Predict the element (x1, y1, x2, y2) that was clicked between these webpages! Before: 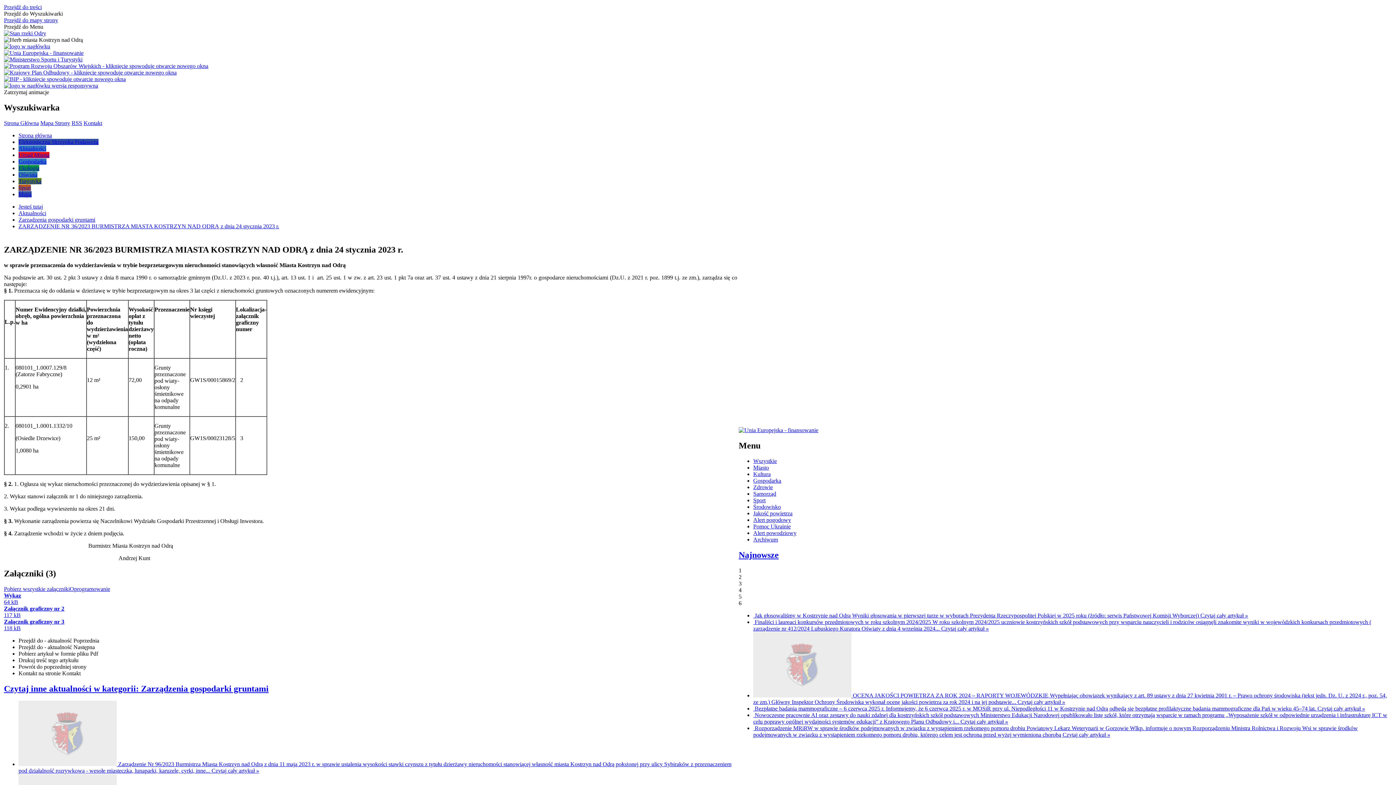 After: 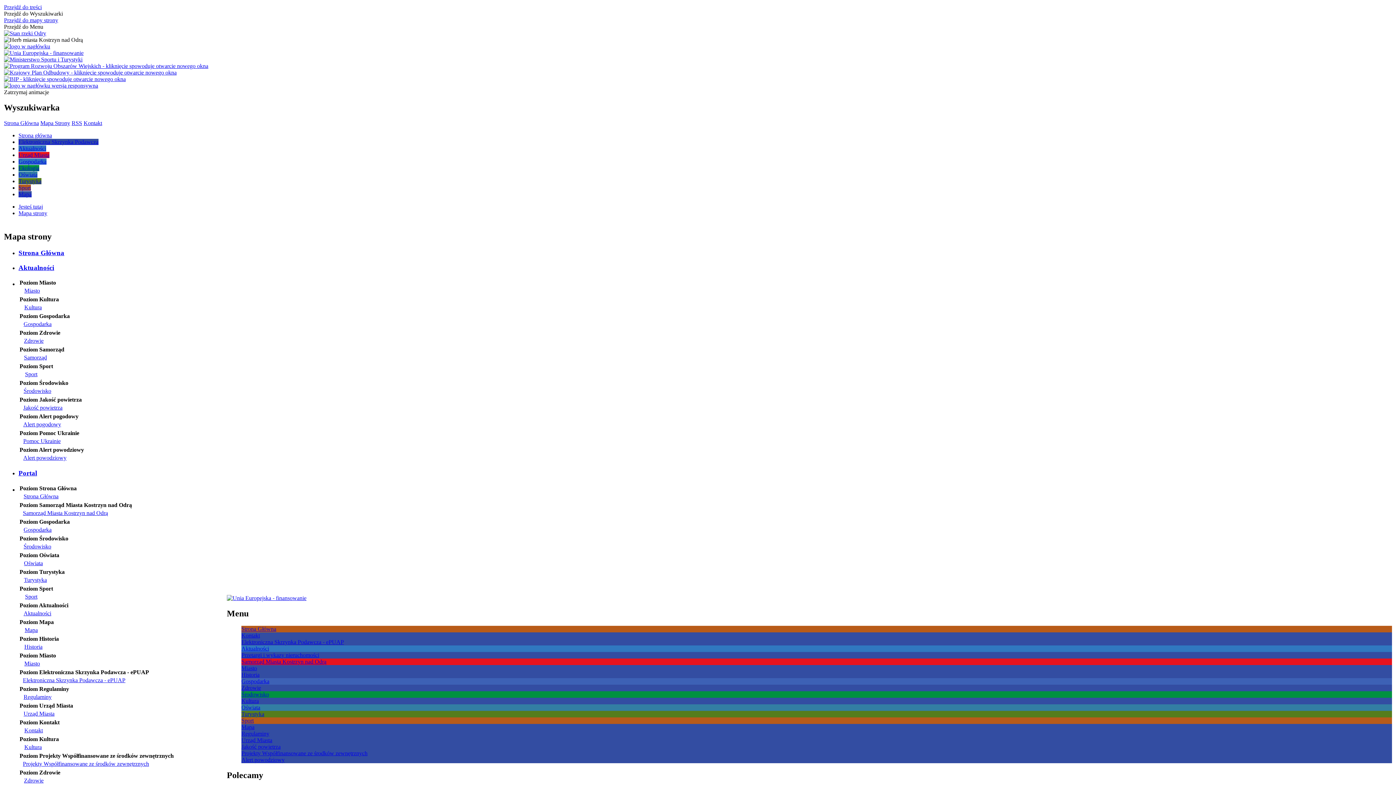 Action: label: Mapa Strony bbox: (40, 119, 70, 126)